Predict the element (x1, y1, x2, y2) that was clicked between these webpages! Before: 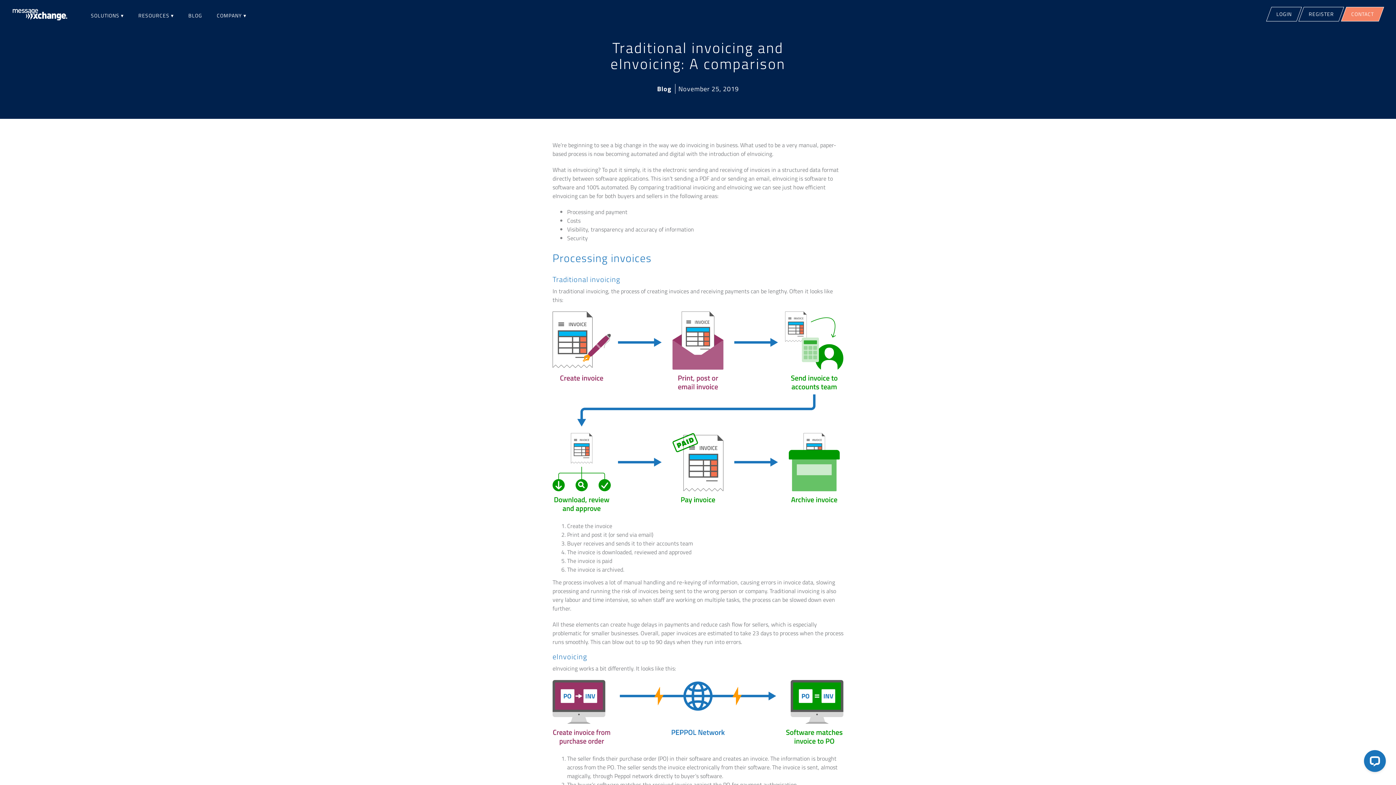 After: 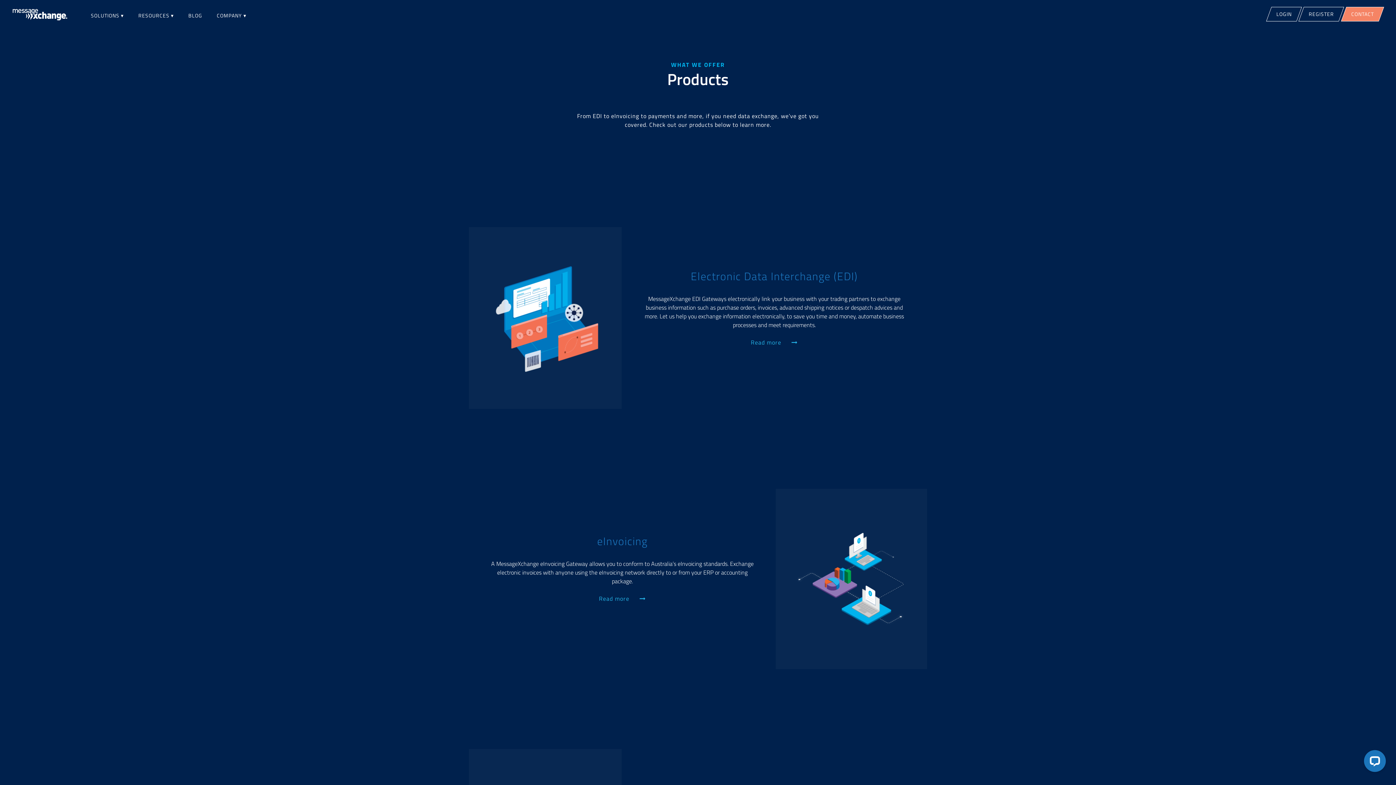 Action: label: SOLUTIONS ▾ bbox: (83, 6, 131, 24)